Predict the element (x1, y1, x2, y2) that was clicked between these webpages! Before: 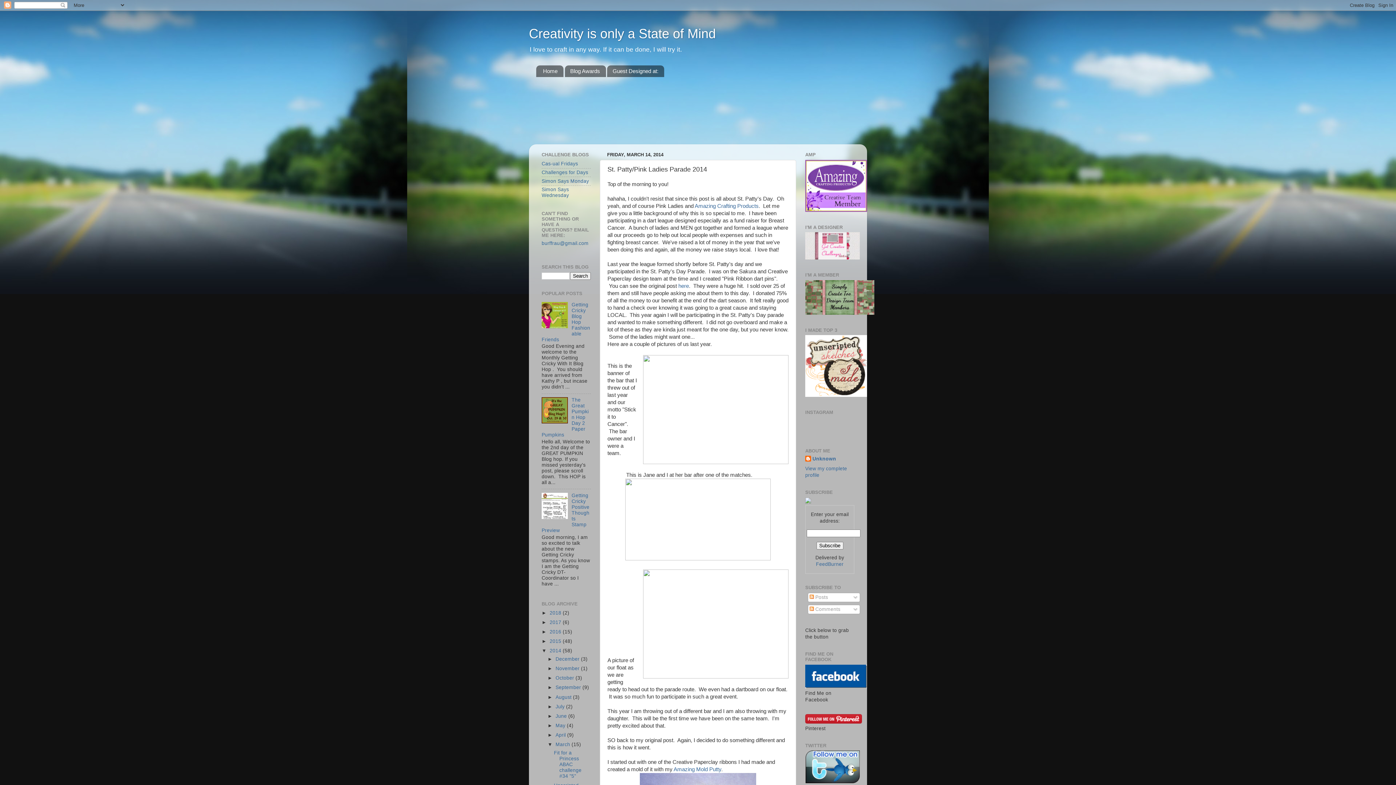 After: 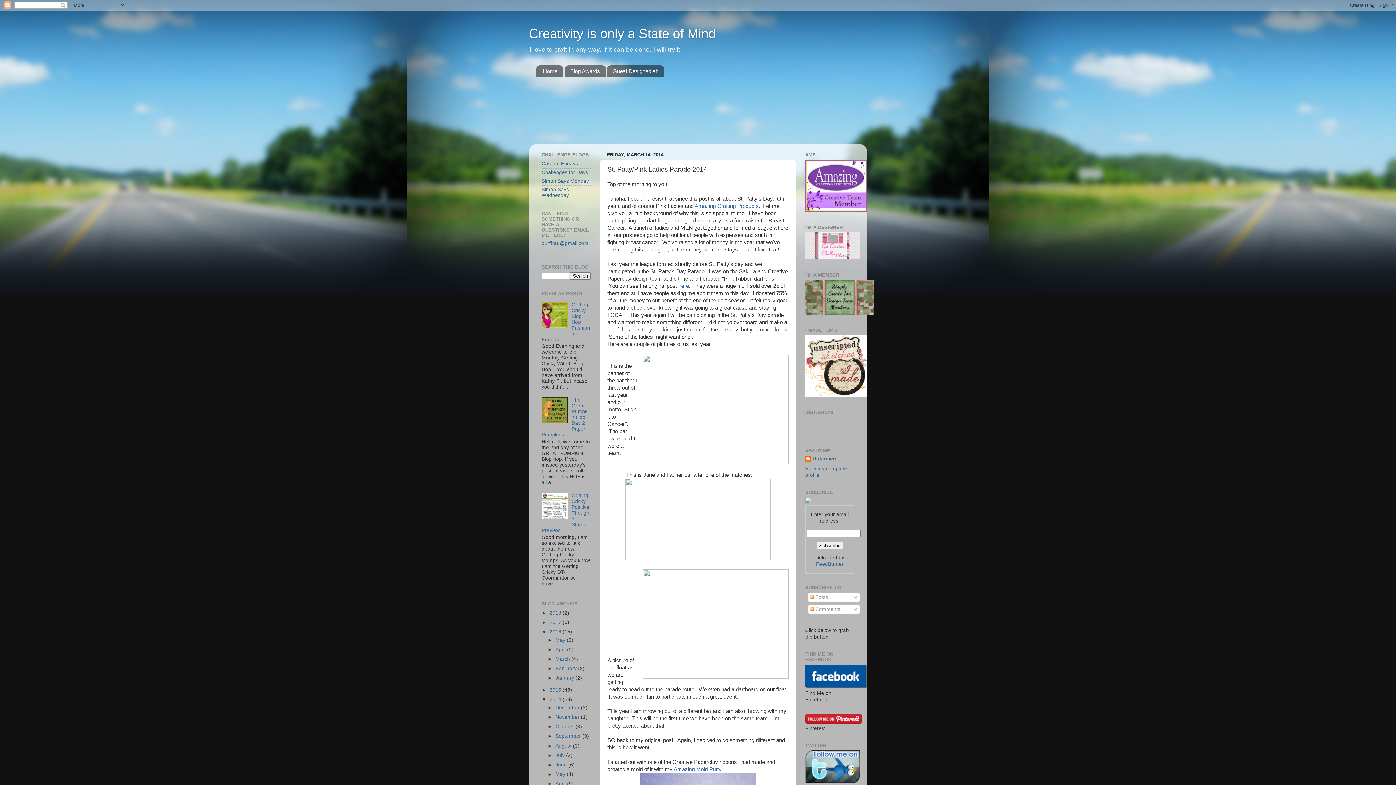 Action: bbox: (541, 629, 549, 634) label: ►  